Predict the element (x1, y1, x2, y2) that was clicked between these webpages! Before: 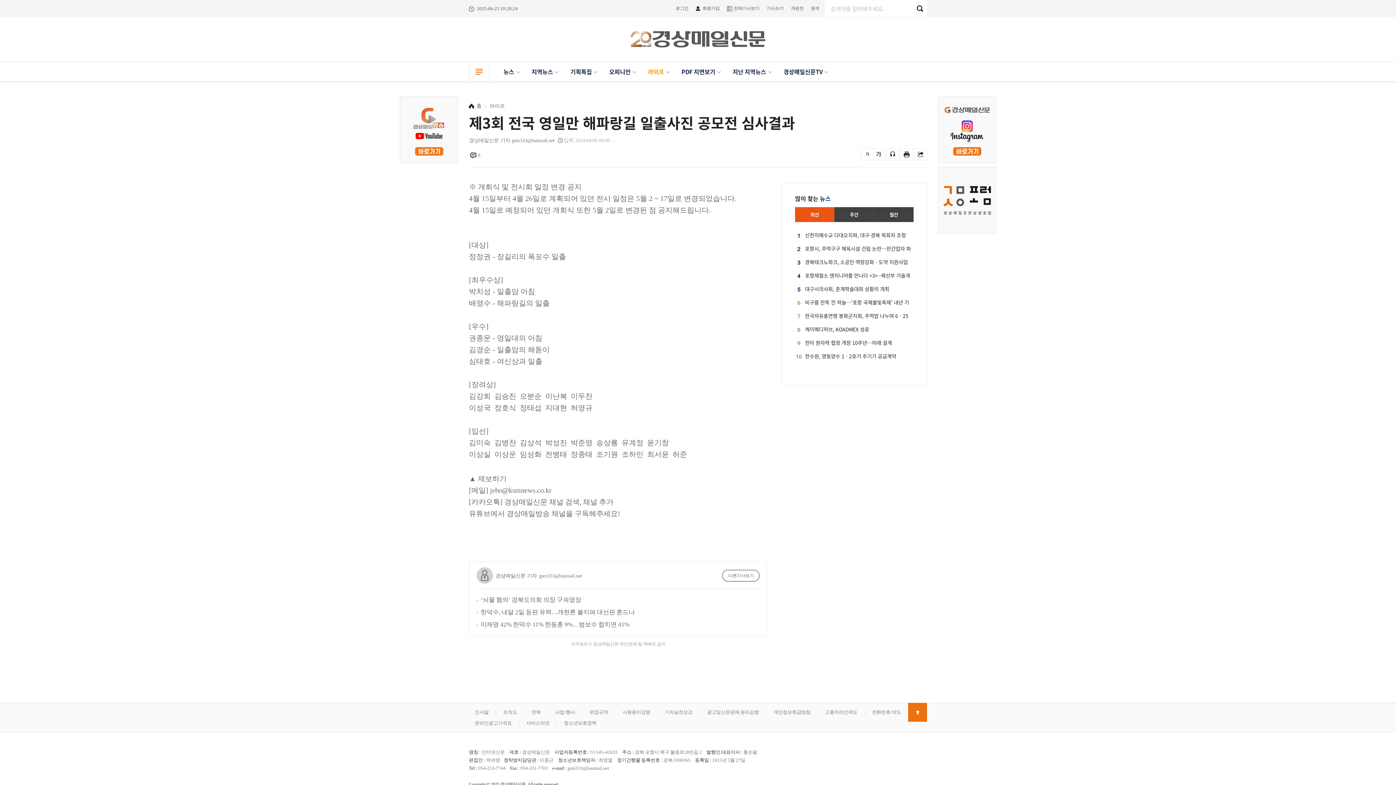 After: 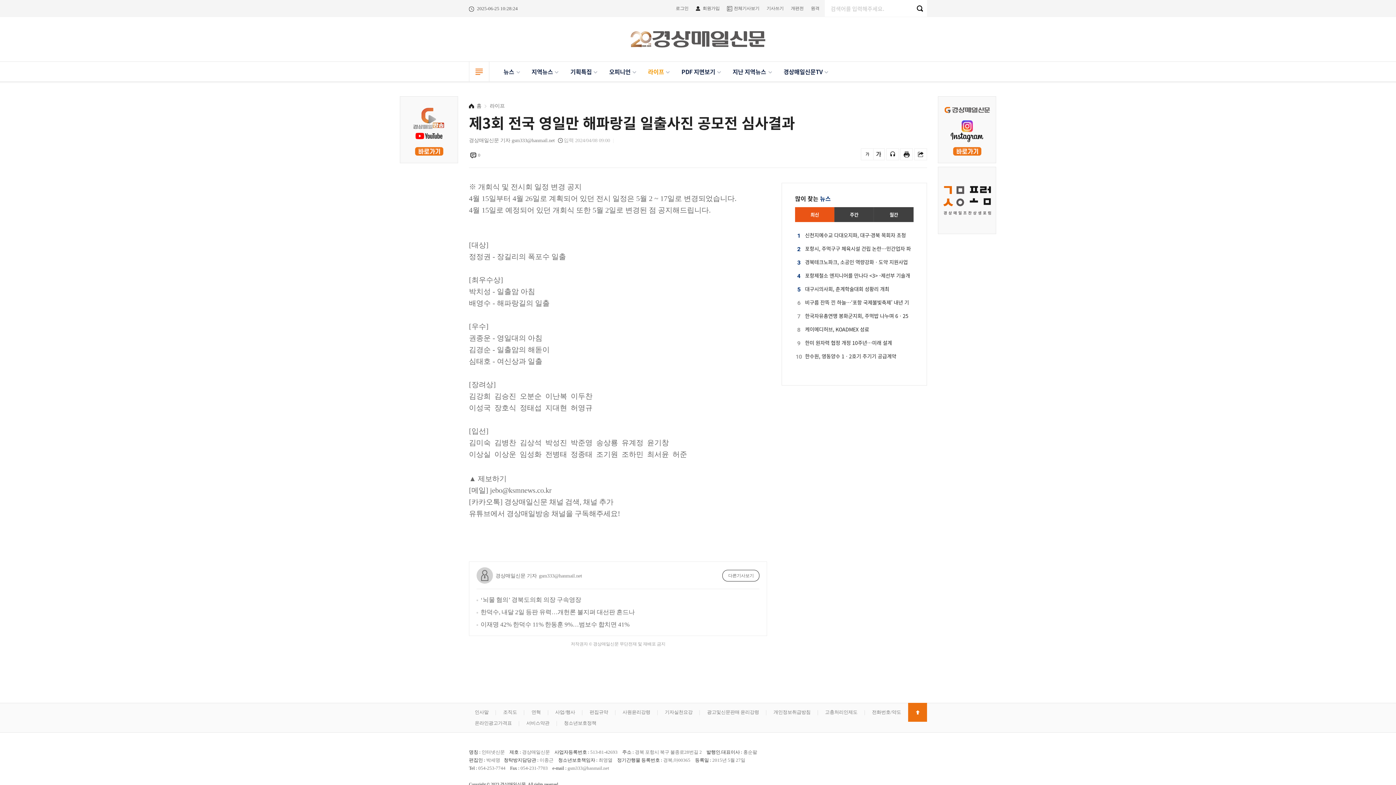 Action: bbox: (470, 151, 480, 158) label: 0